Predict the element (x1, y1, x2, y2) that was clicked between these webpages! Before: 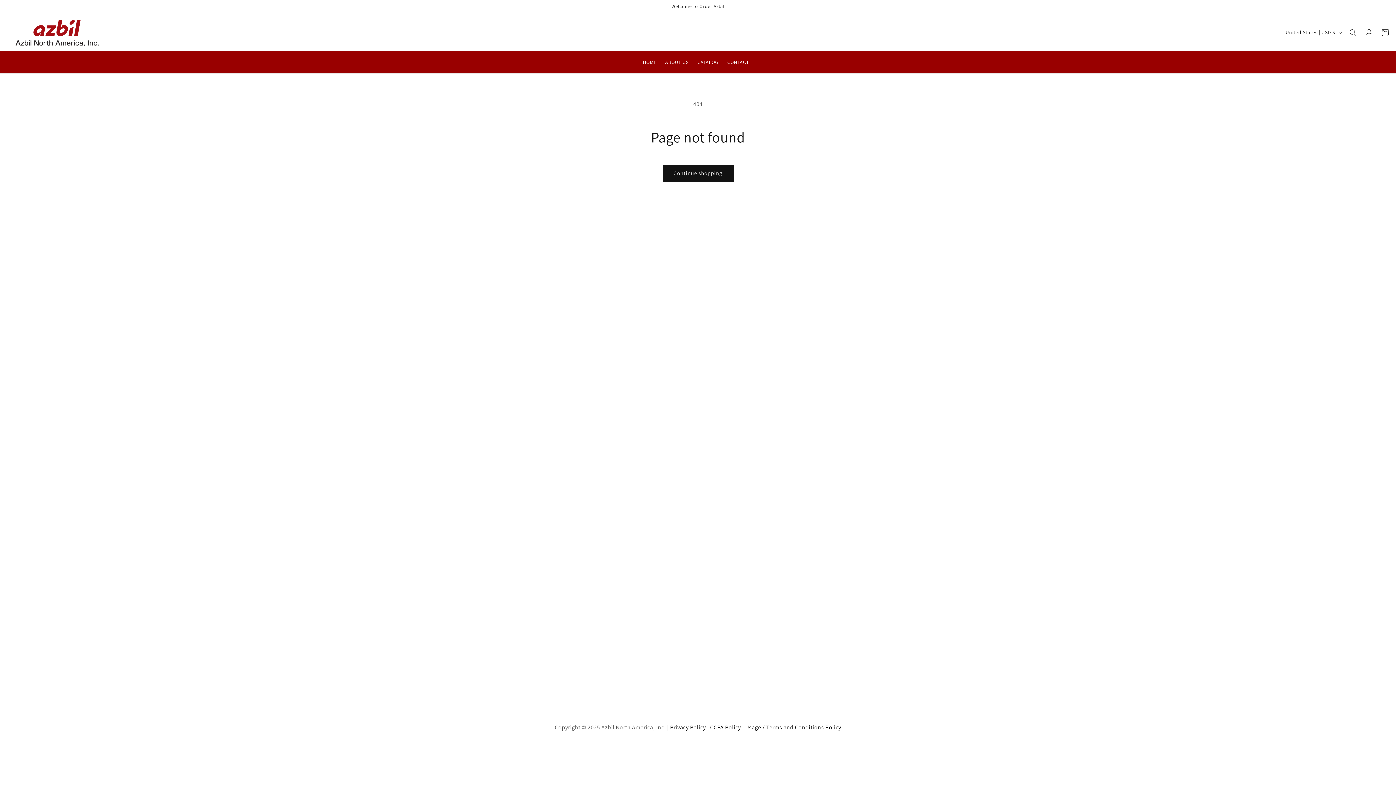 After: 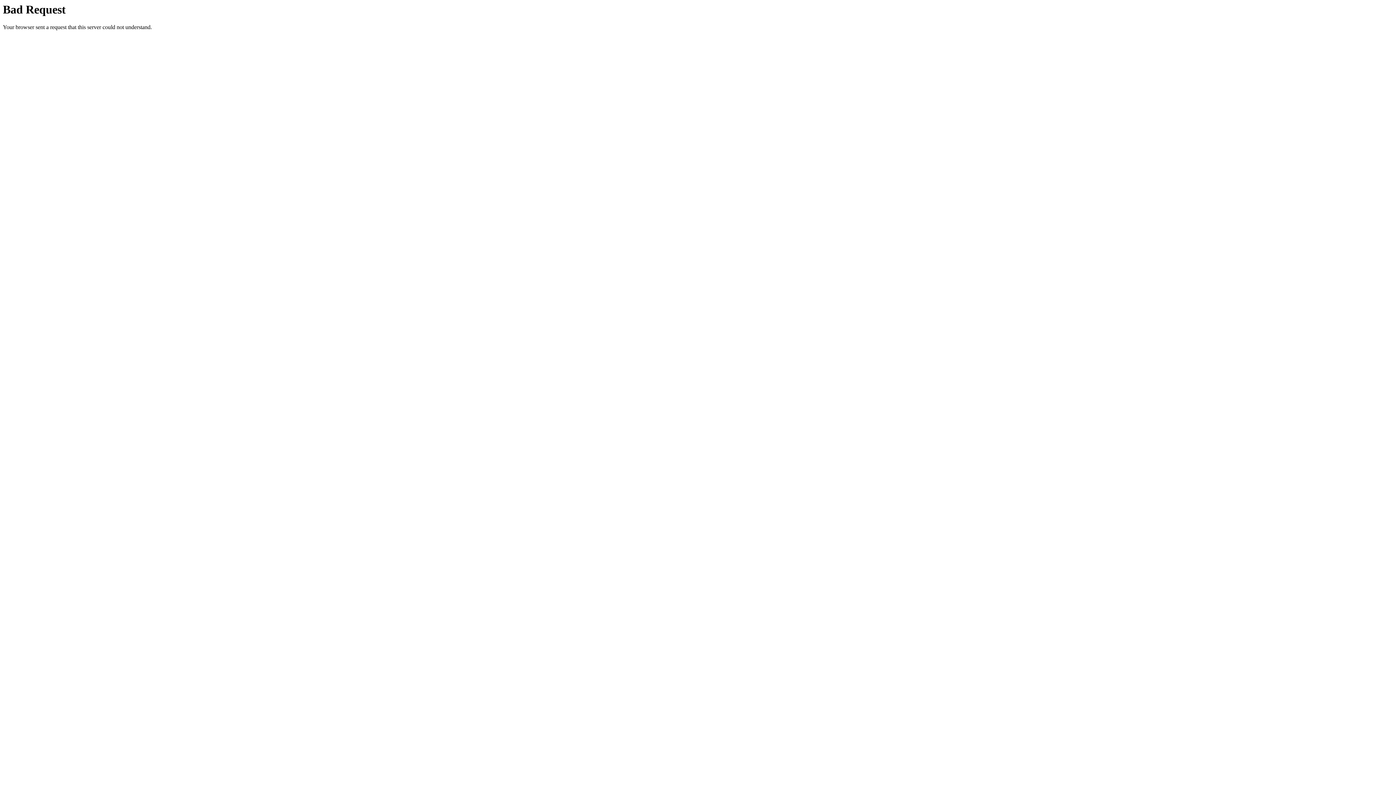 Action: label: Privacy Policy bbox: (670, 724, 706, 731)